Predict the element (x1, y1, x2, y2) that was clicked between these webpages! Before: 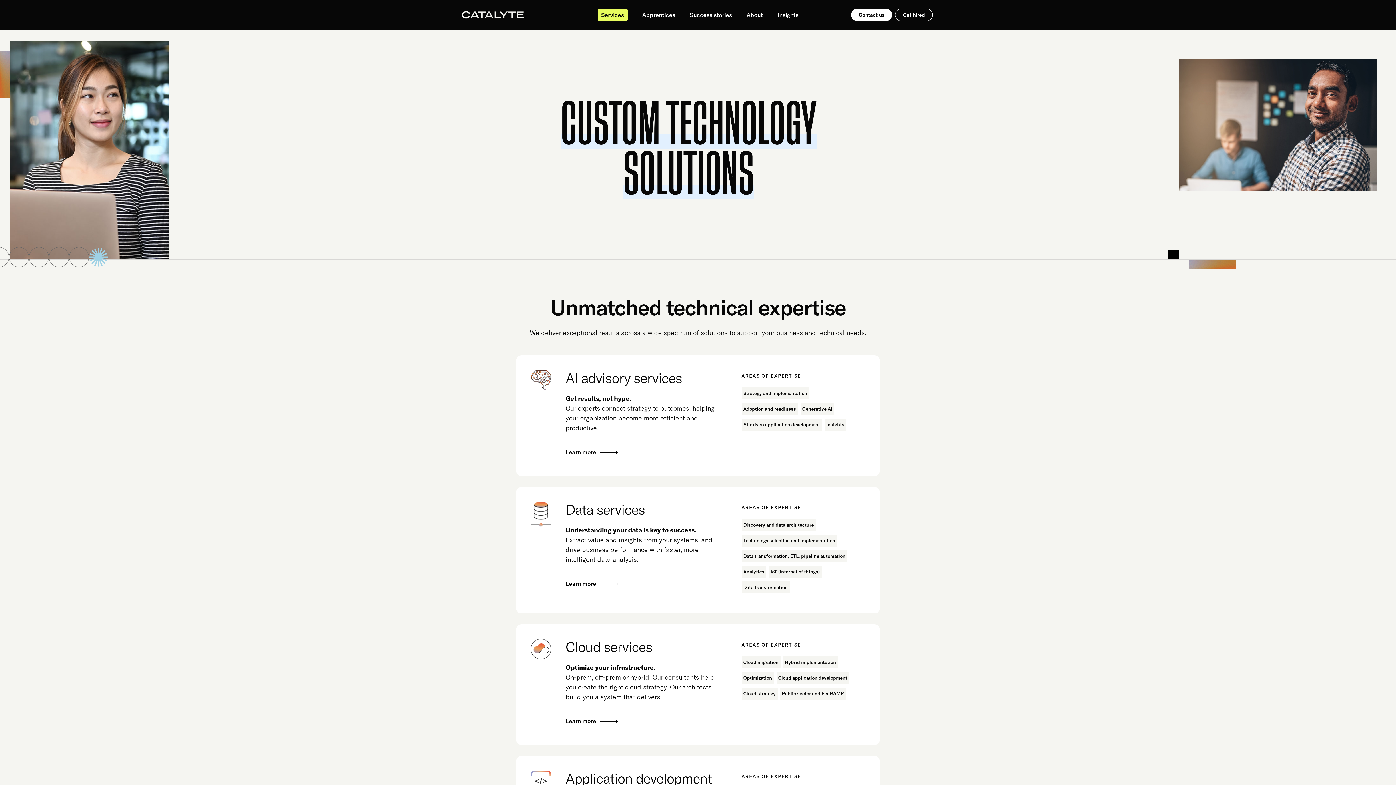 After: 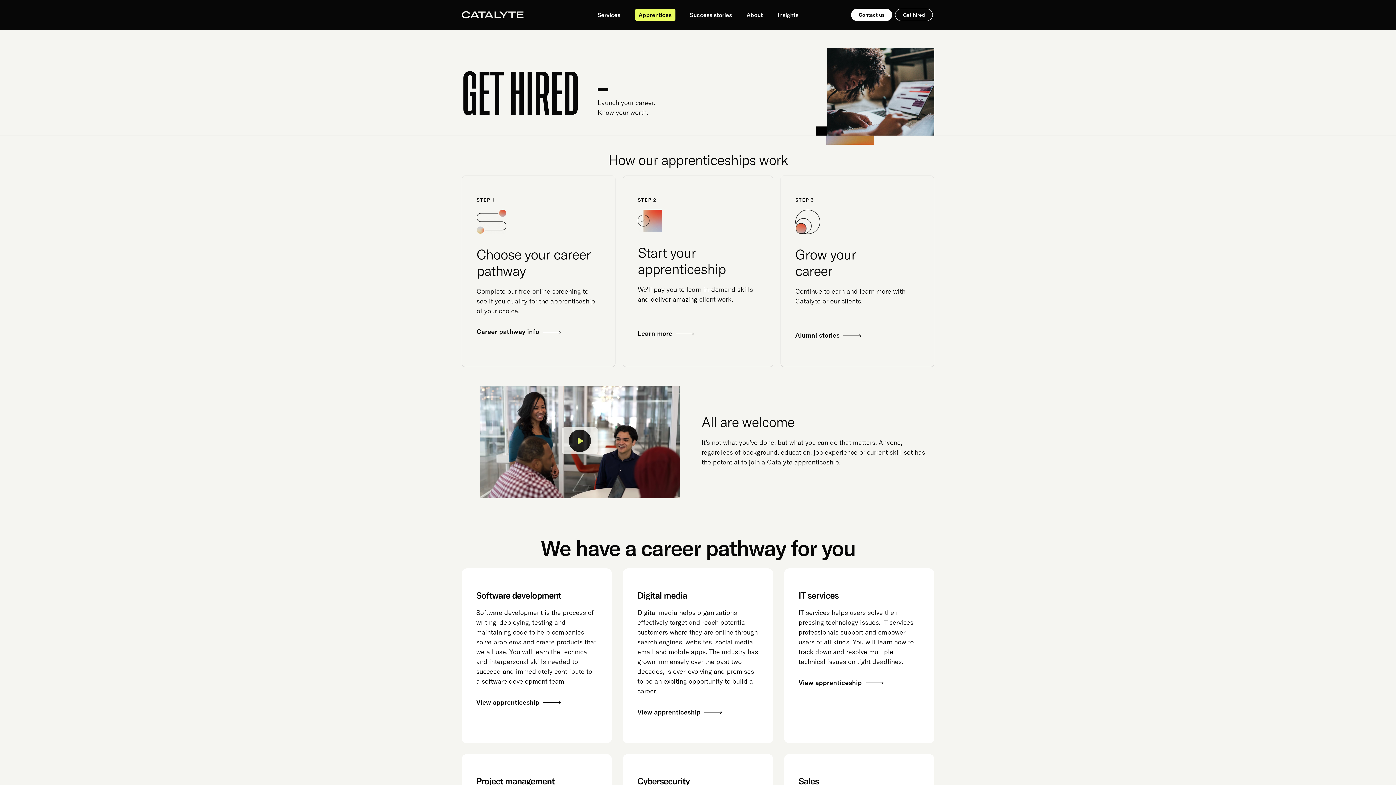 Action: bbox: (895, 8, 933, 21) label: Get hired